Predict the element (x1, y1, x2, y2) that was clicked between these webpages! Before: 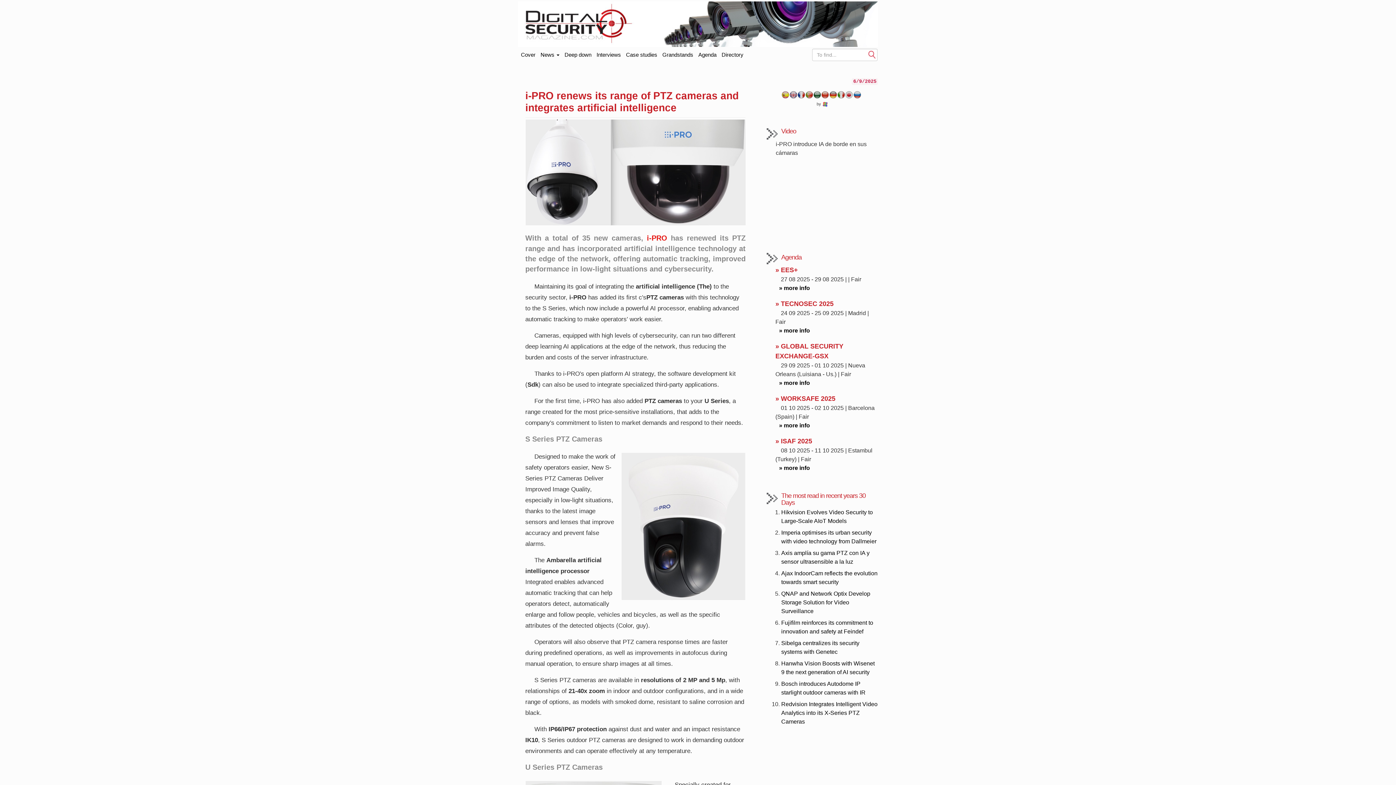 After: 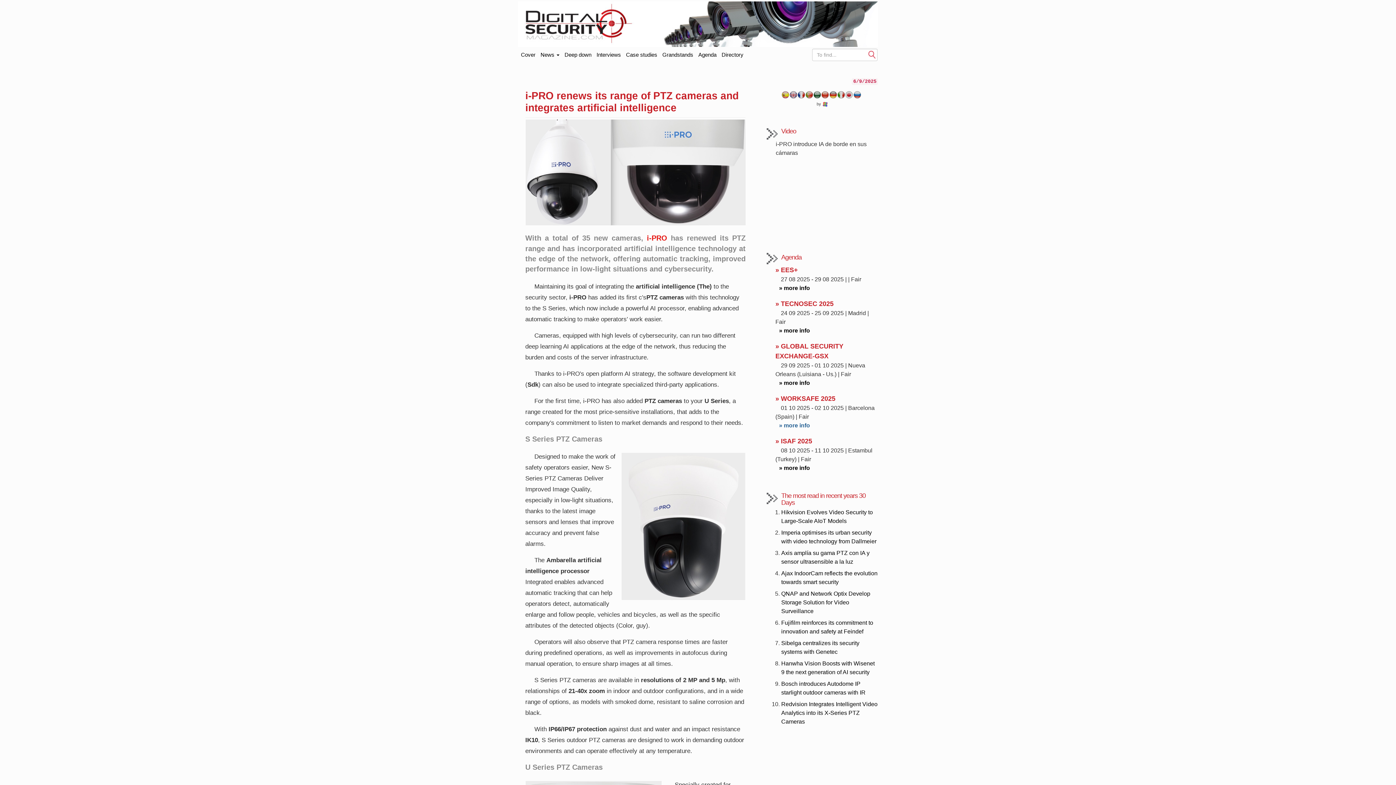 Action: label: » more info bbox: (779, 422, 810, 428)